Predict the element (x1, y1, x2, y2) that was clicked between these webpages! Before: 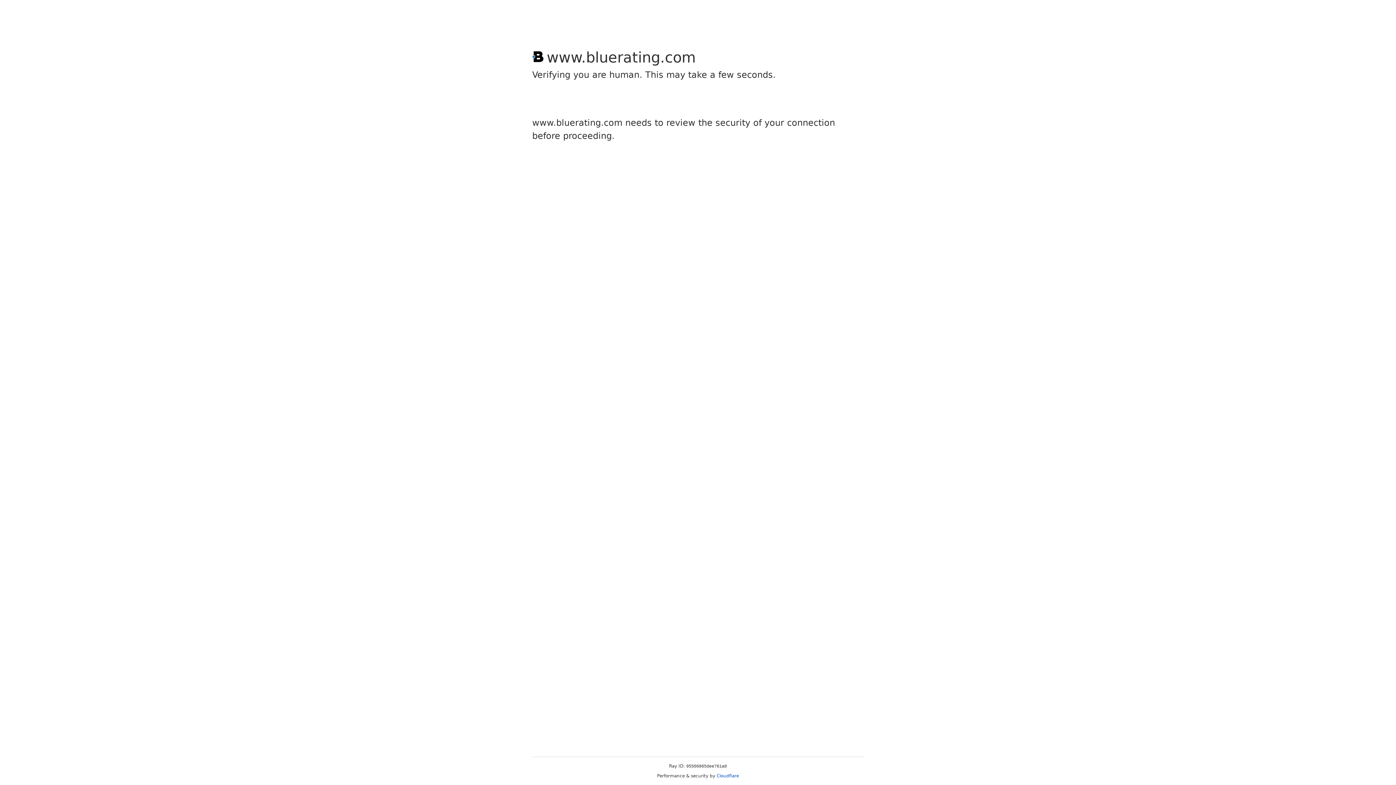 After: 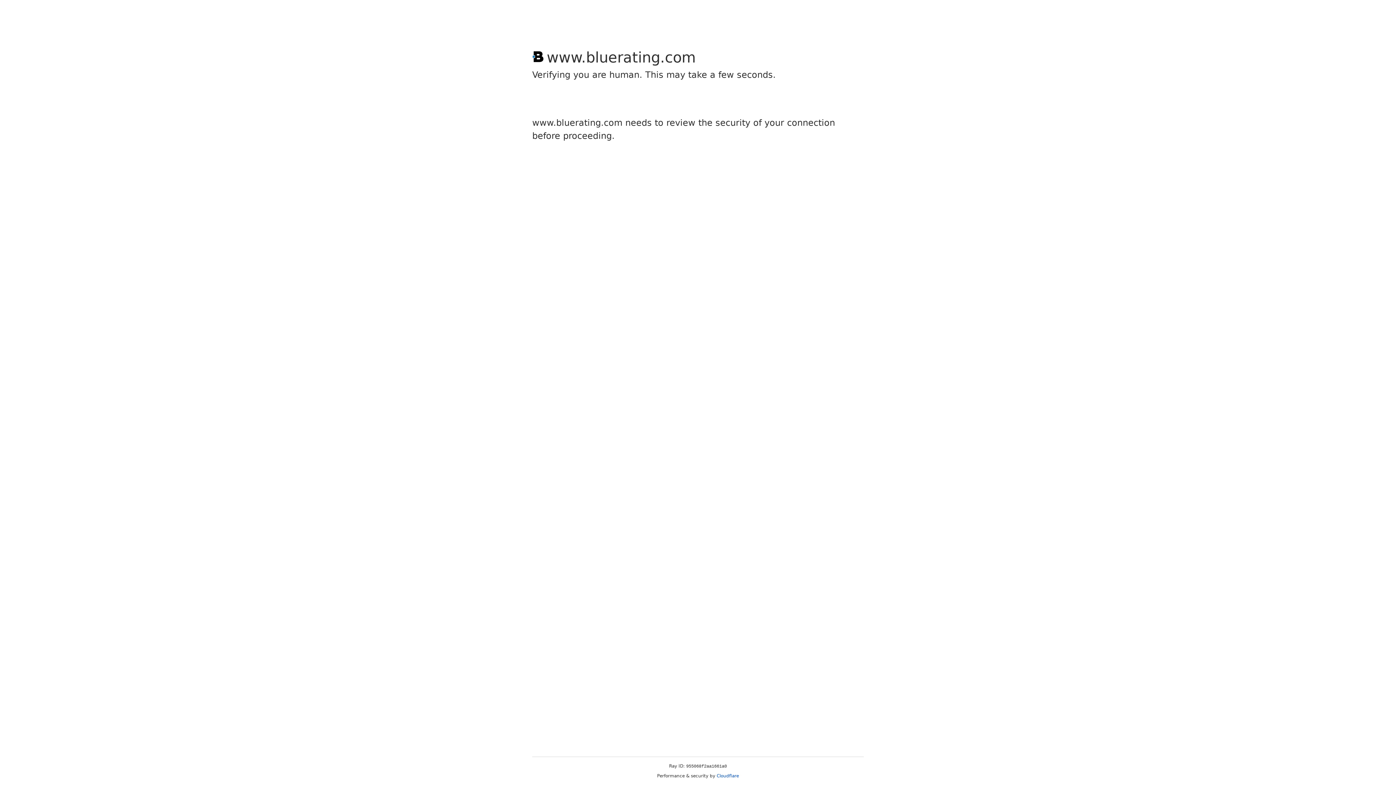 Action: bbox: (716, 773, 739, 778) label: Cloudflare